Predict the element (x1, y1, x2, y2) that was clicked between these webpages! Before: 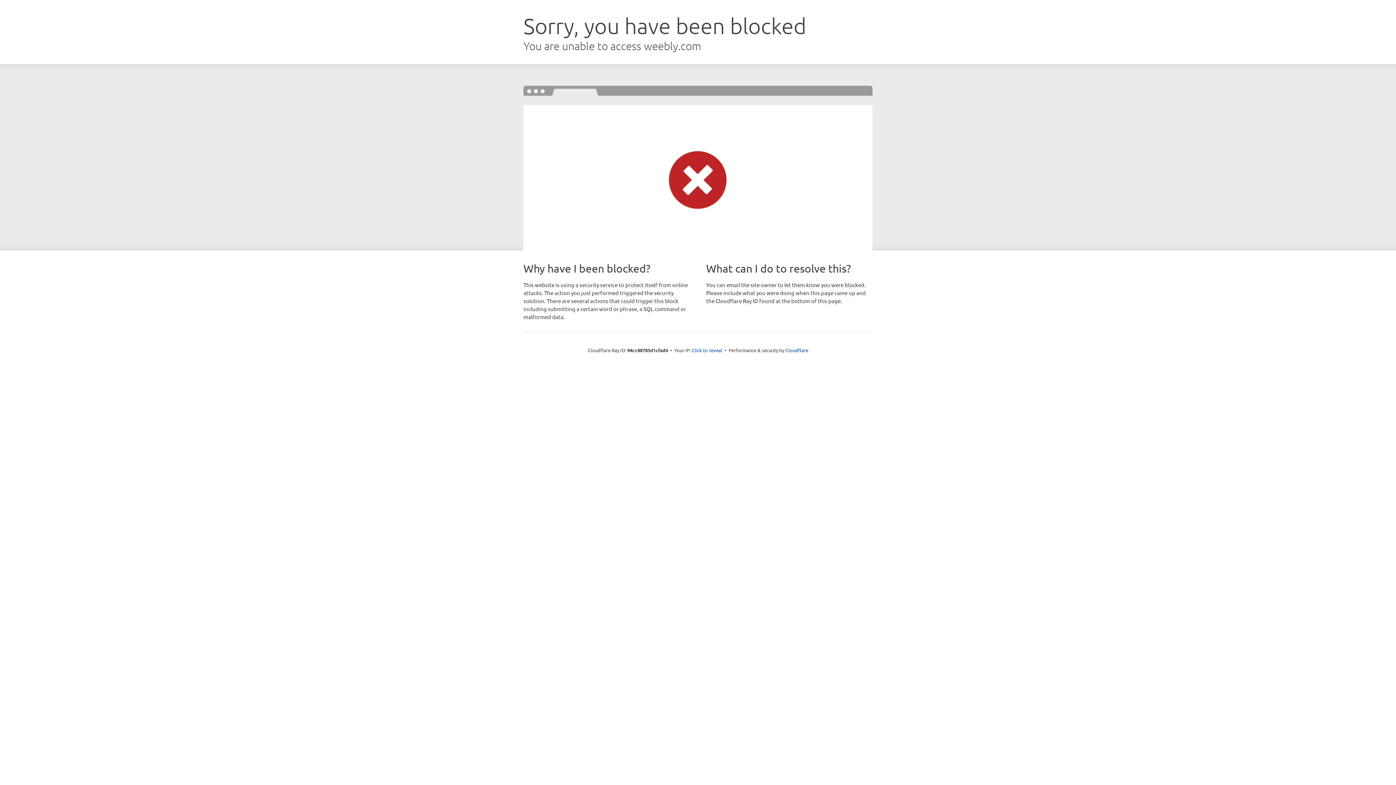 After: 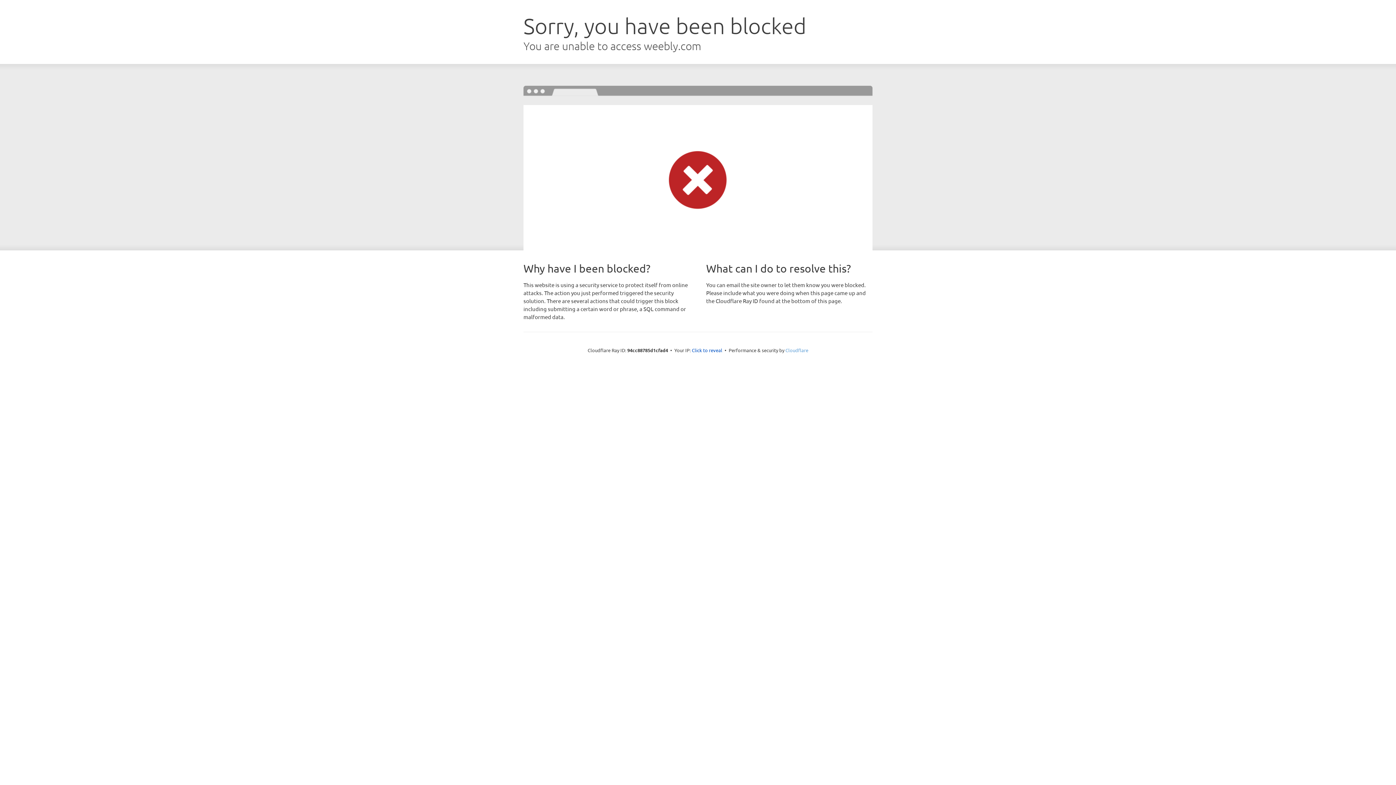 Action: label: Cloudflare bbox: (785, 347, 808, 353)